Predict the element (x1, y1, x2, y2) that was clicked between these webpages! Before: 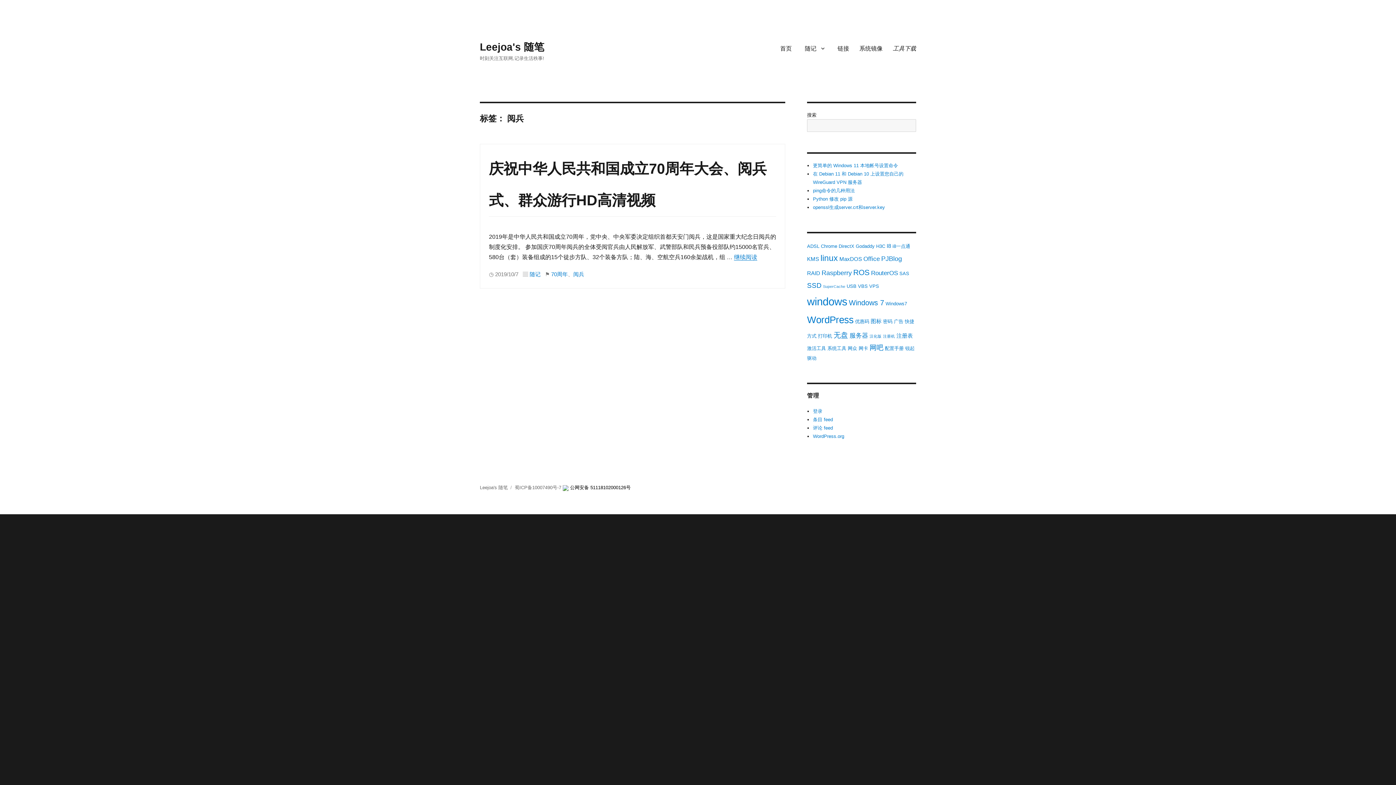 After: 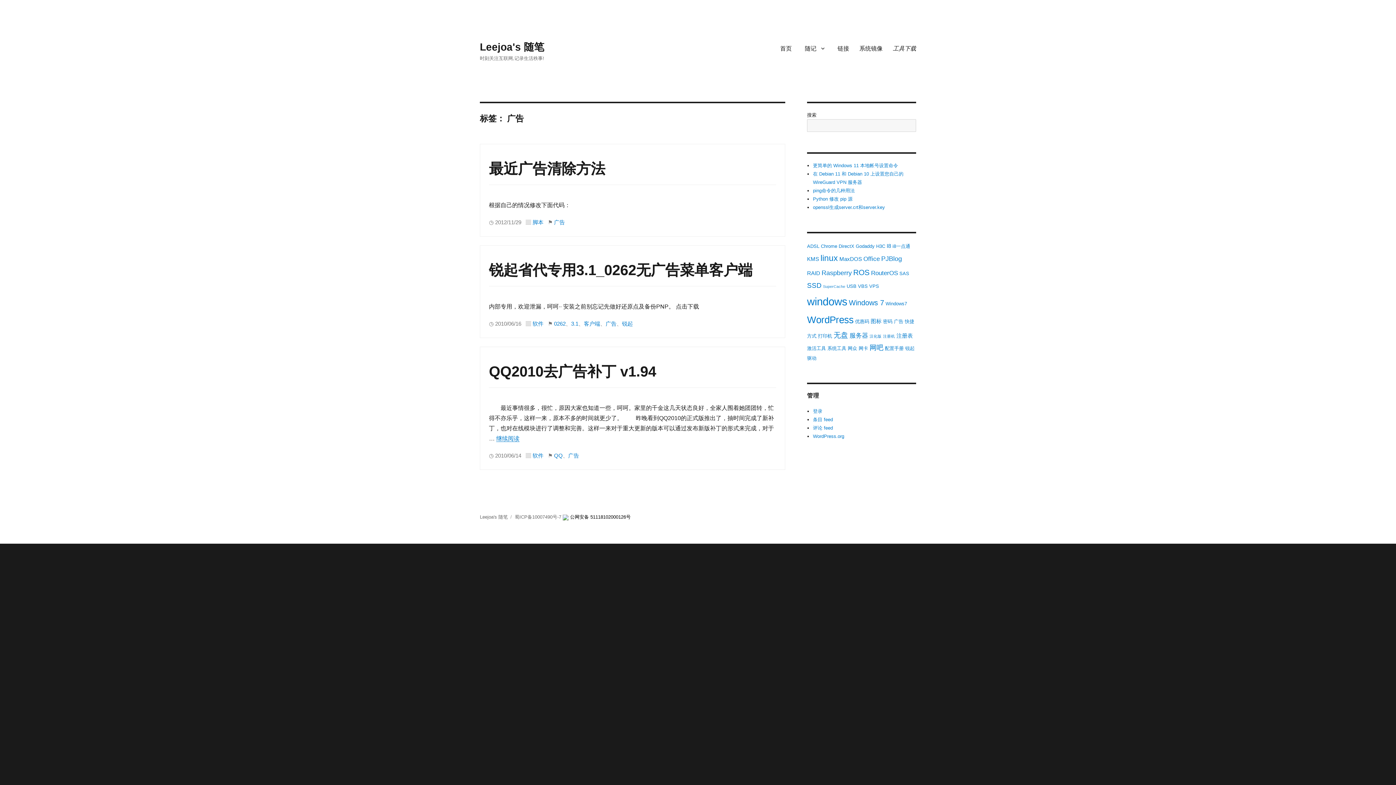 Action: bbox: (894, 318, 903, 324) label: 广告 (3 项)